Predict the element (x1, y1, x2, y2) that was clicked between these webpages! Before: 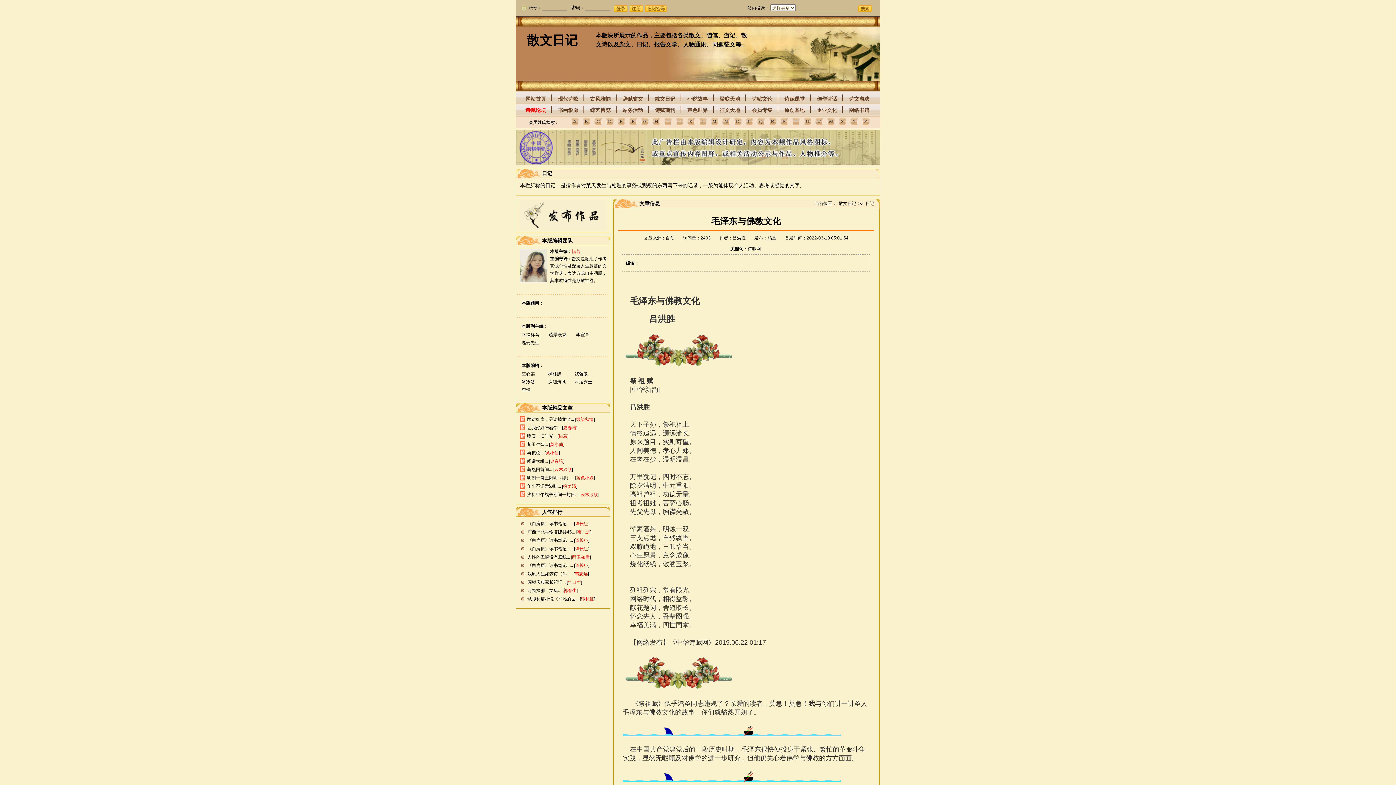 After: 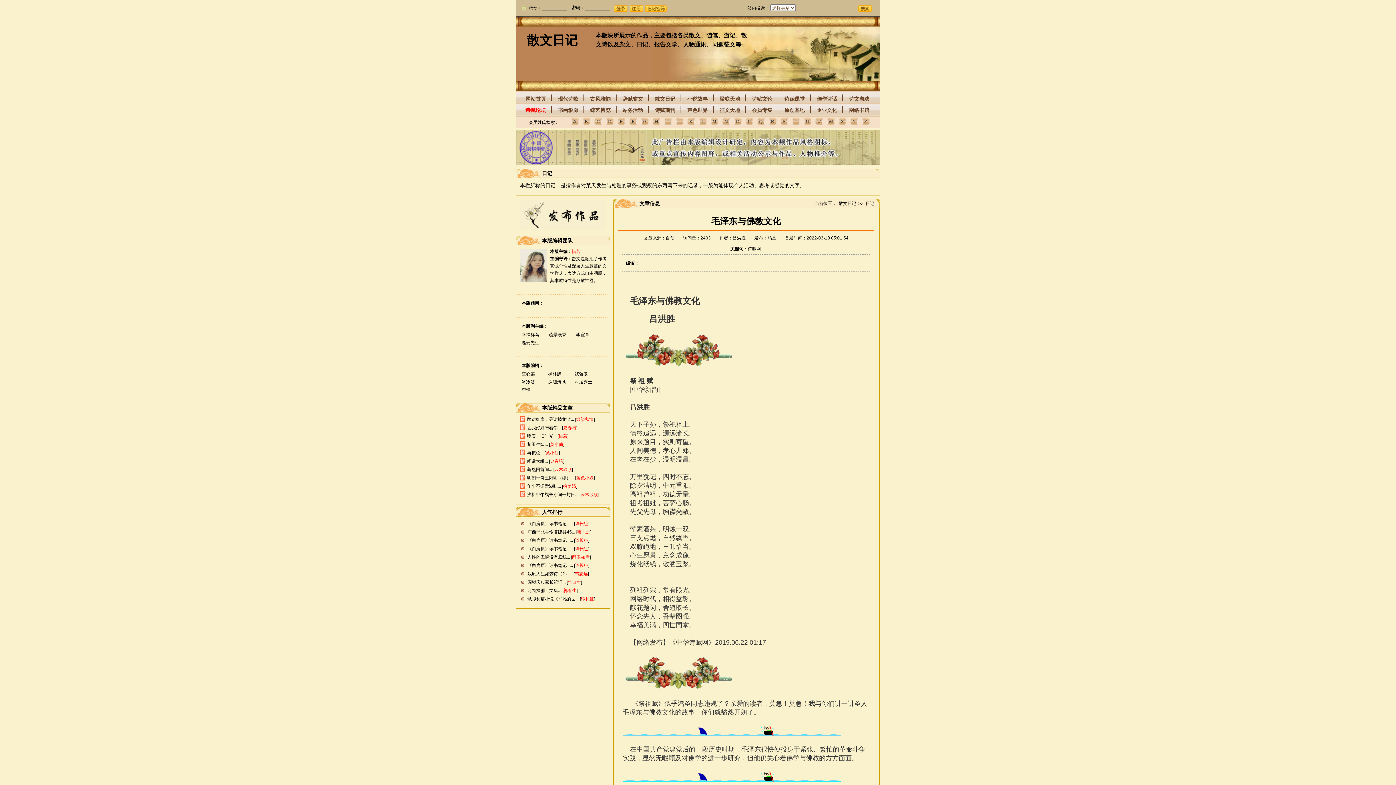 Action: bbox: (757, 121, 765, 126)